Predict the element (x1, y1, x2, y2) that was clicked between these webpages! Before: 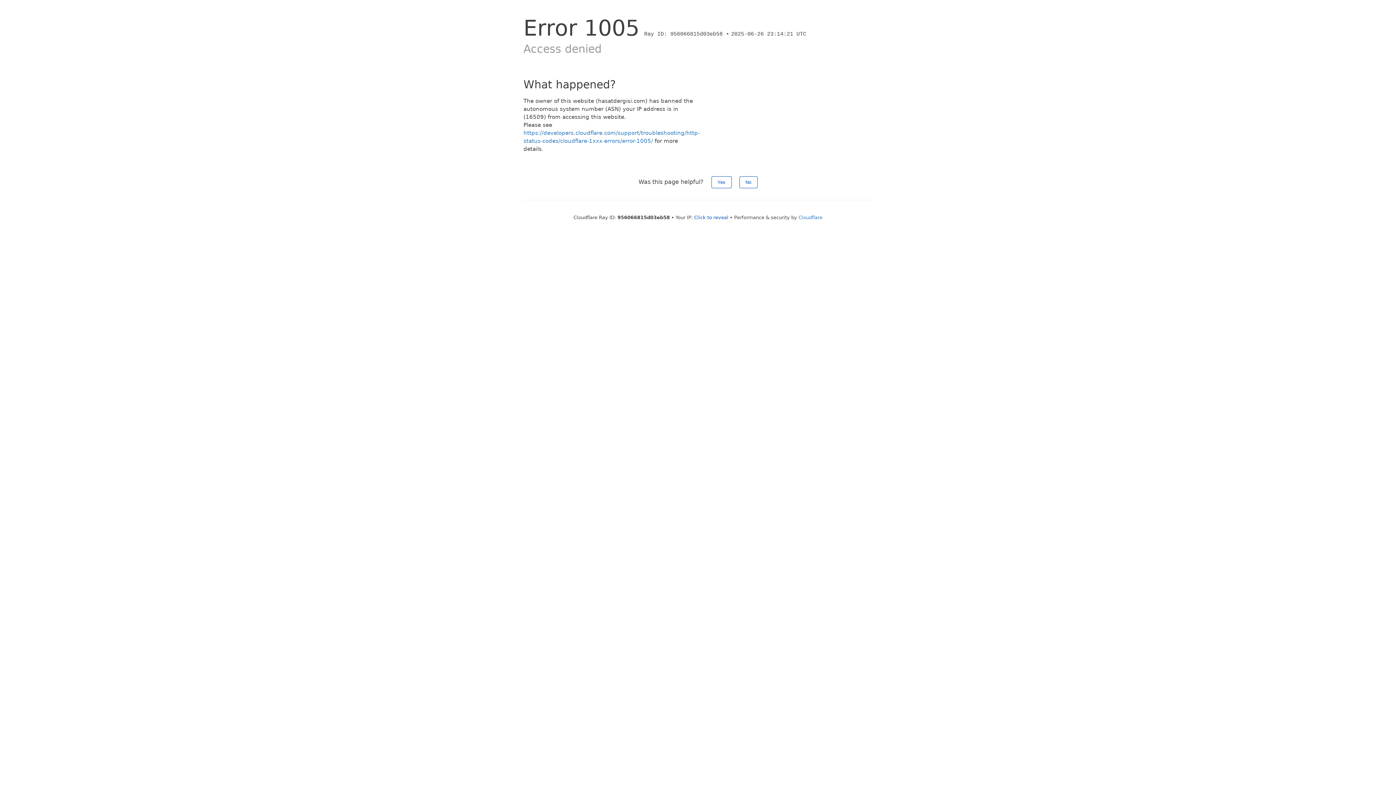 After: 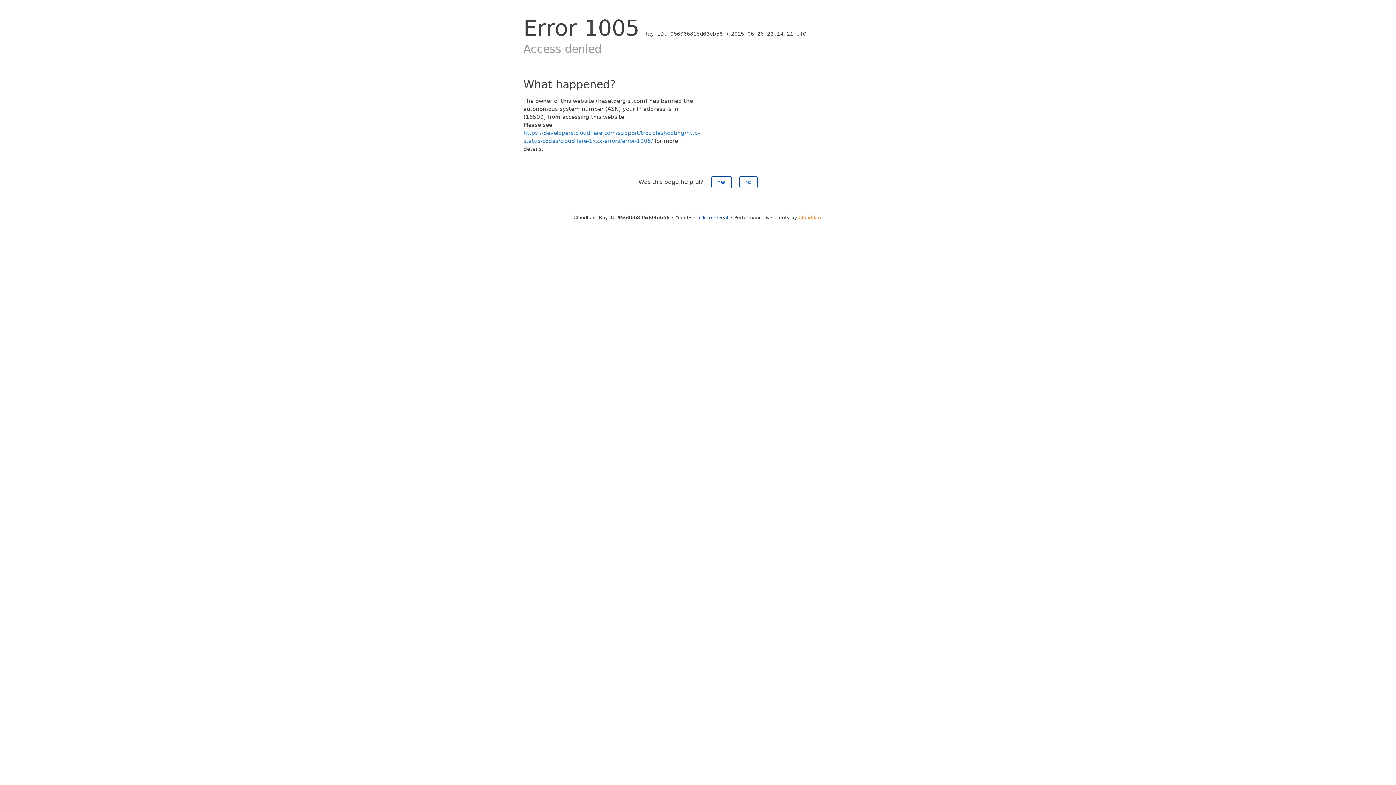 Action: bbox: (798, 214, 822, 220) label: Cloudflare